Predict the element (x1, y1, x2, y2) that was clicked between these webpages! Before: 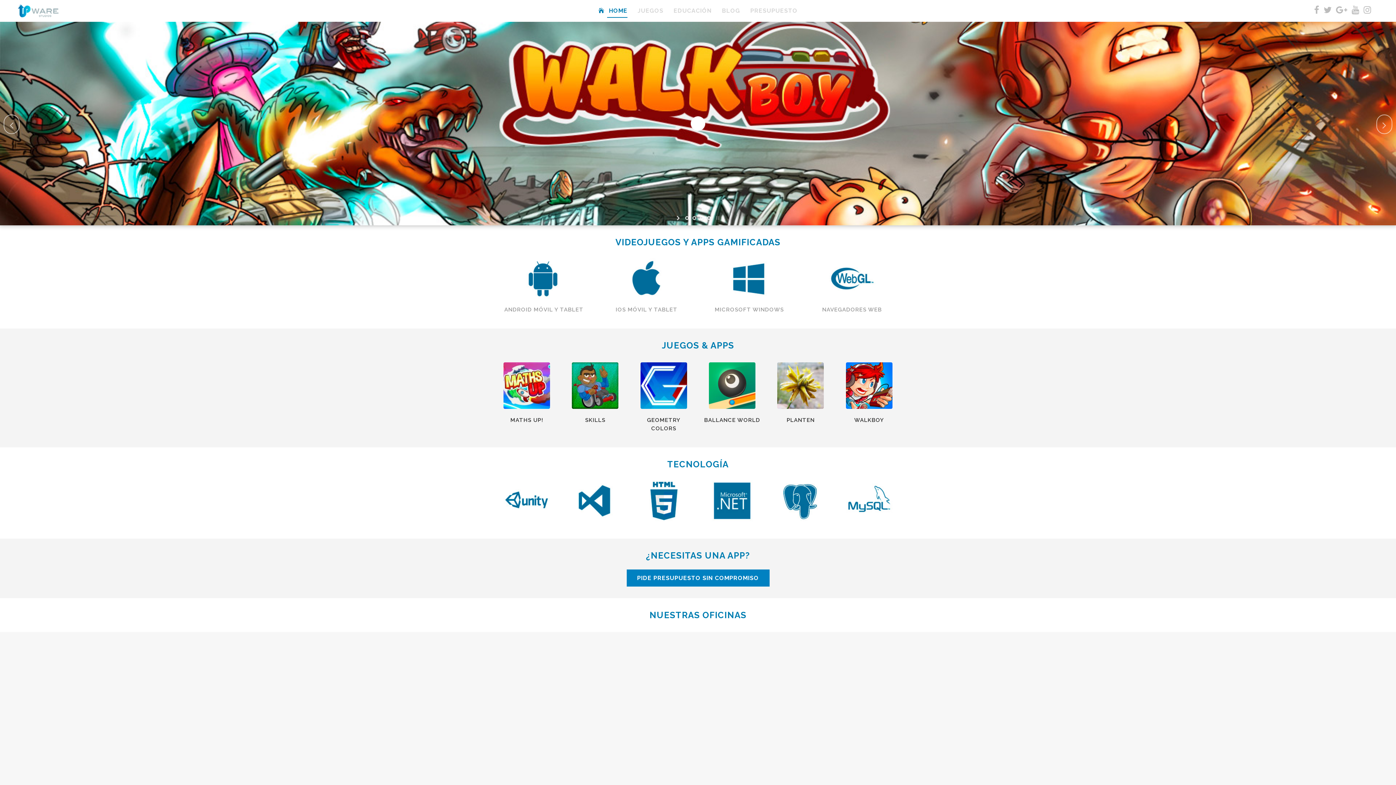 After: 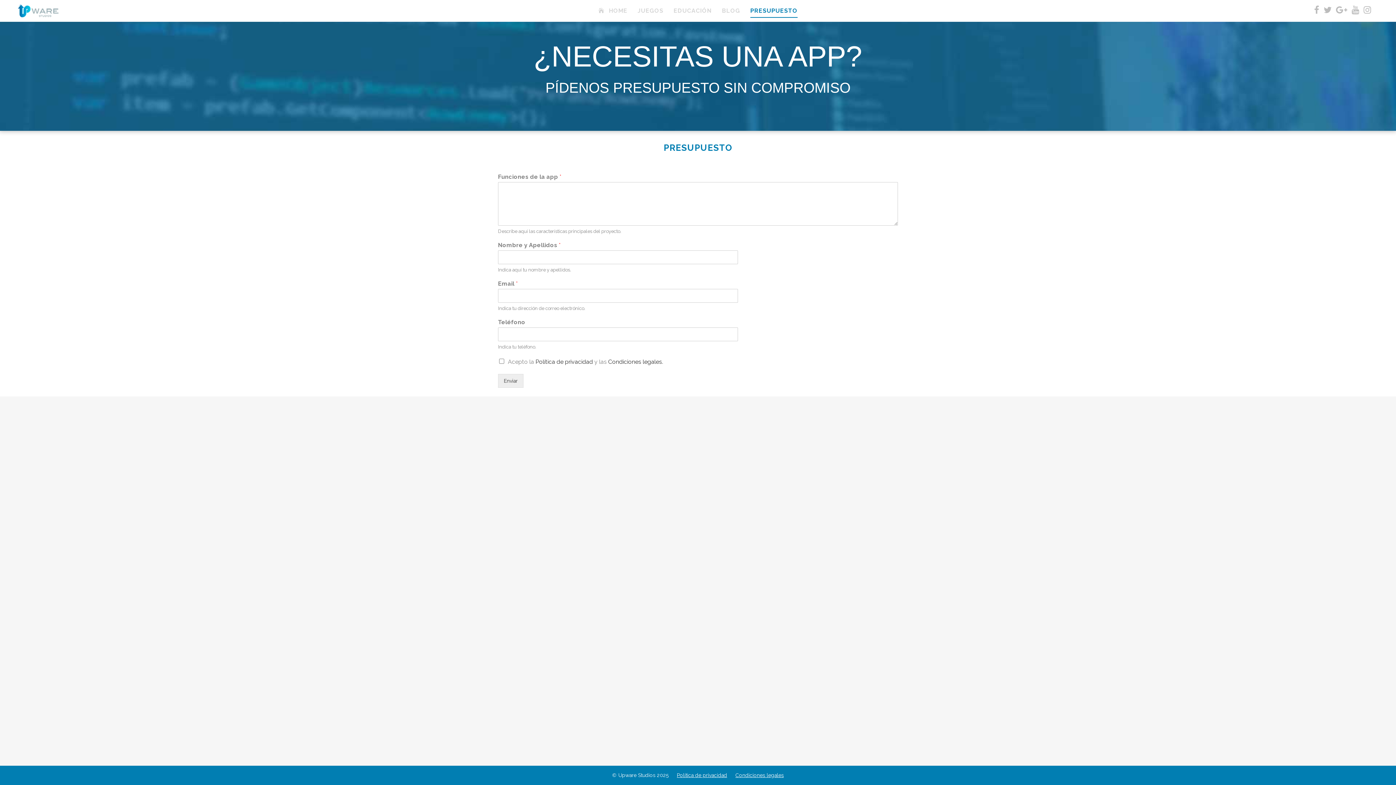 Action: bbox: (726, 257, 772, 263)